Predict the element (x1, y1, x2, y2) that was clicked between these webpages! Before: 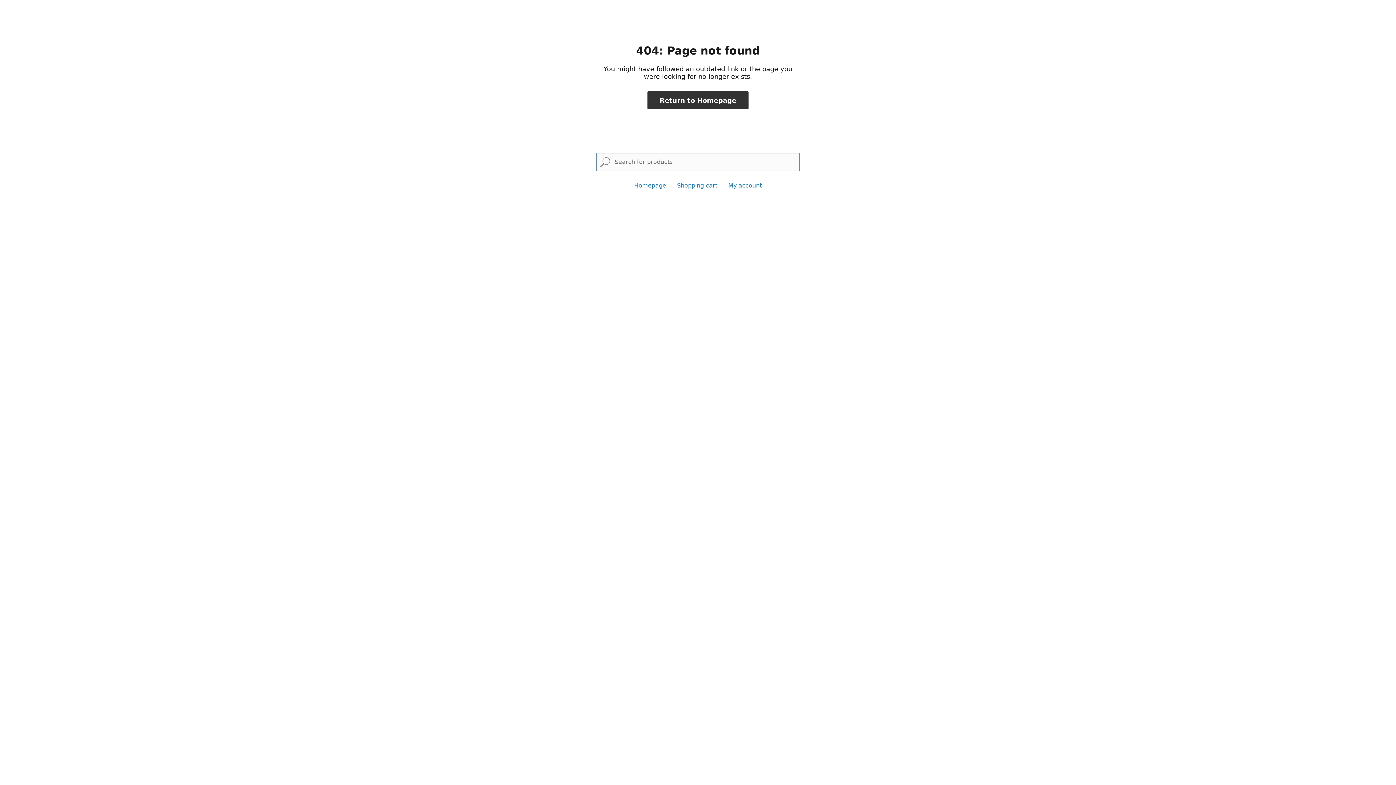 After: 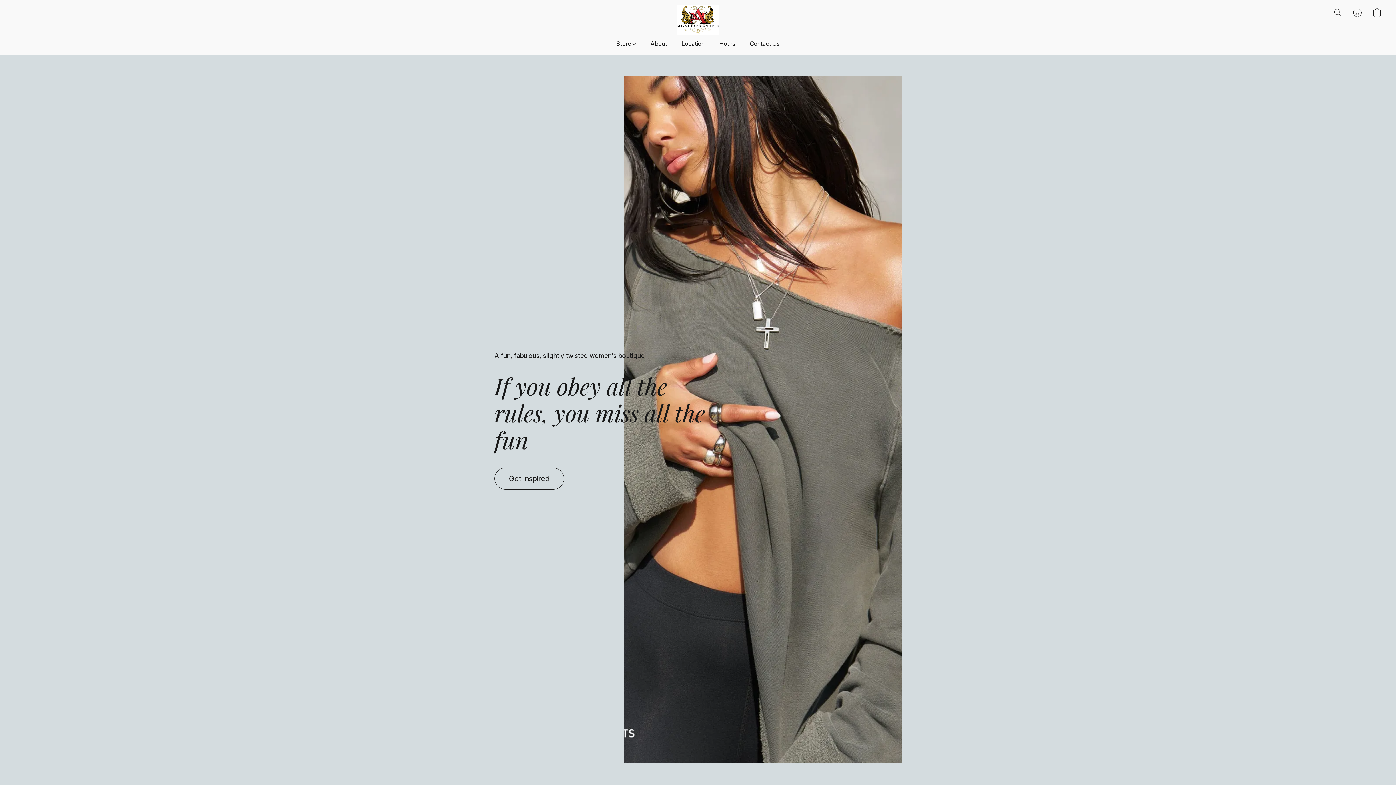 Action: label: Return to Homepage bbox: (647, 91, 748, 109)